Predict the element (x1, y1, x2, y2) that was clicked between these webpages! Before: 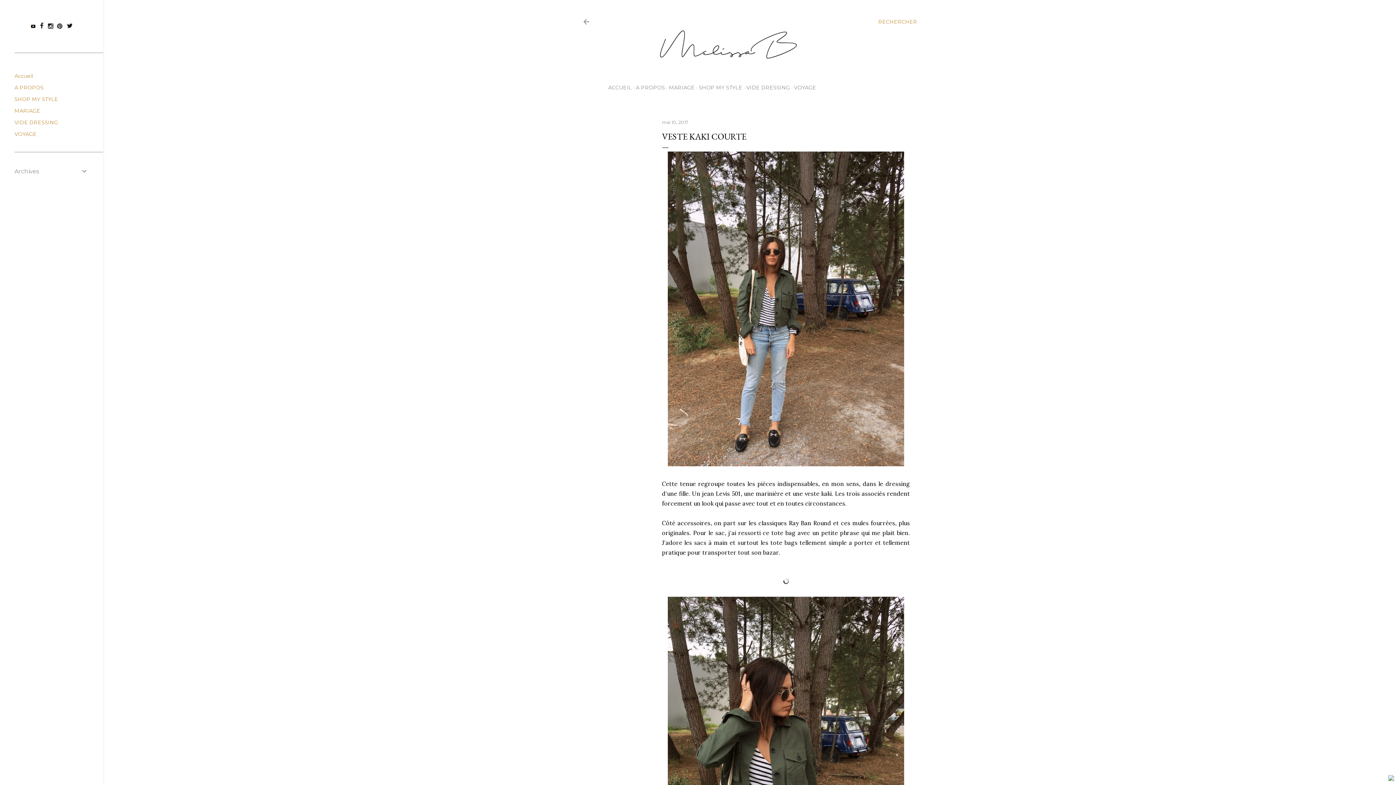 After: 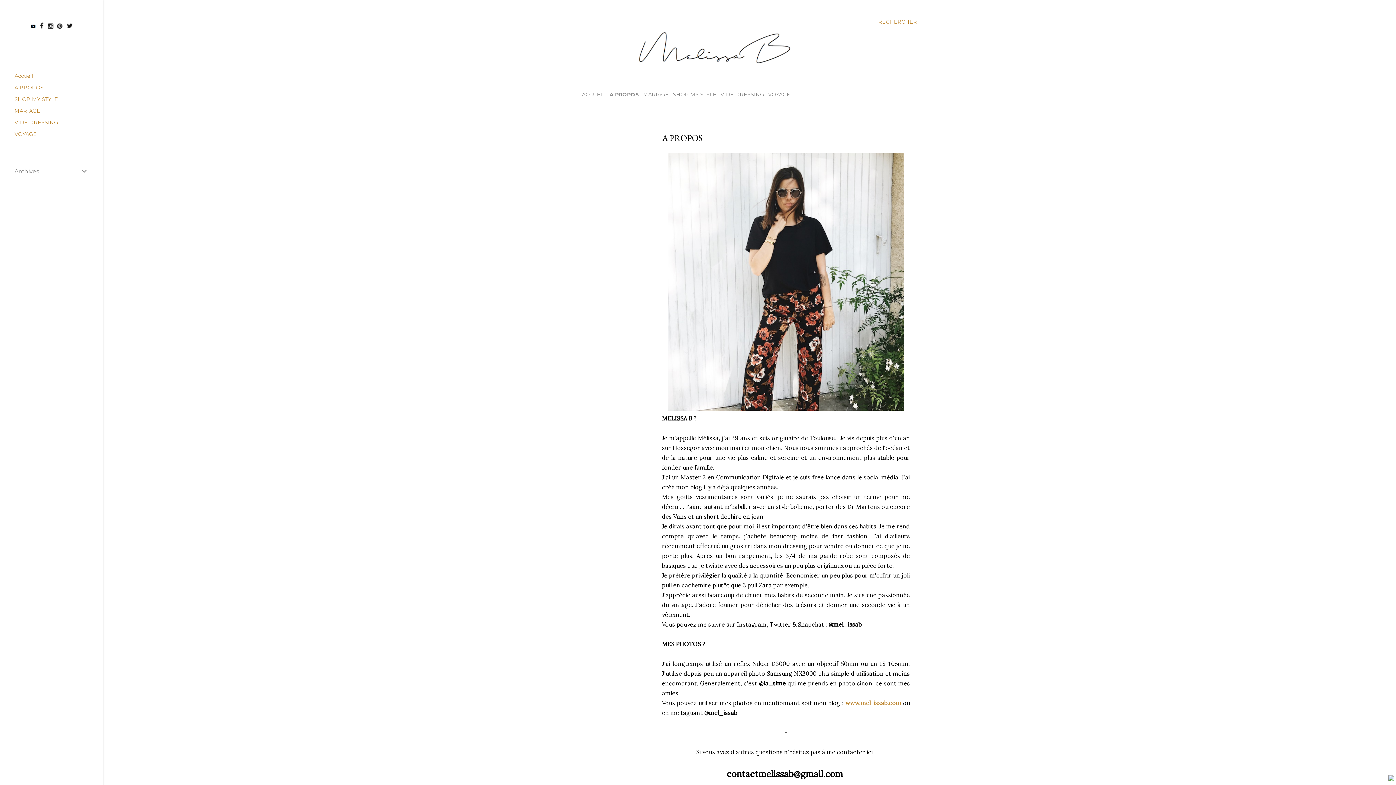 Action: label: A PROPOS bbox: (636, 84, 665, 90)